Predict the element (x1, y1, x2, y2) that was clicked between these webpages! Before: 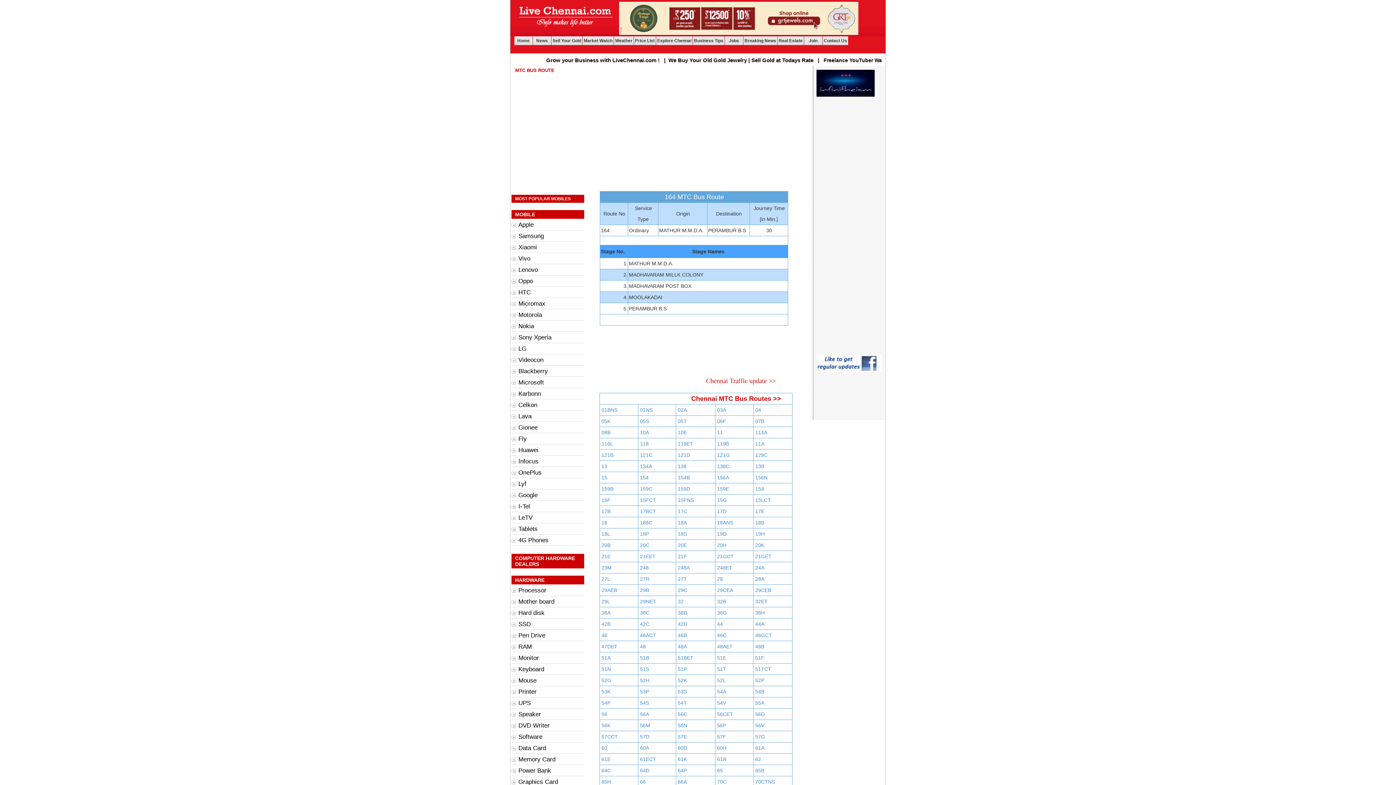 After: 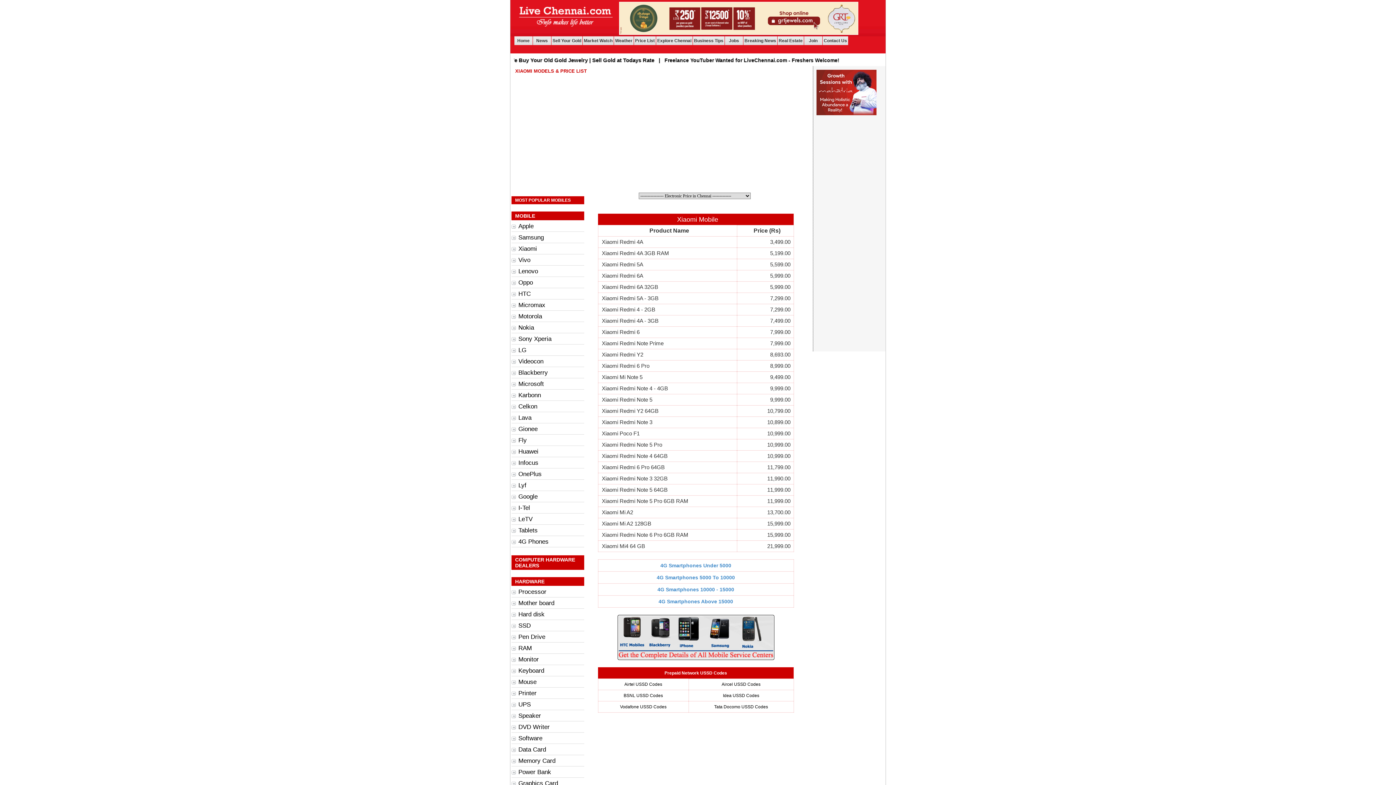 Action: bbox: (511, 242, 584, 253) label: Xiaomi